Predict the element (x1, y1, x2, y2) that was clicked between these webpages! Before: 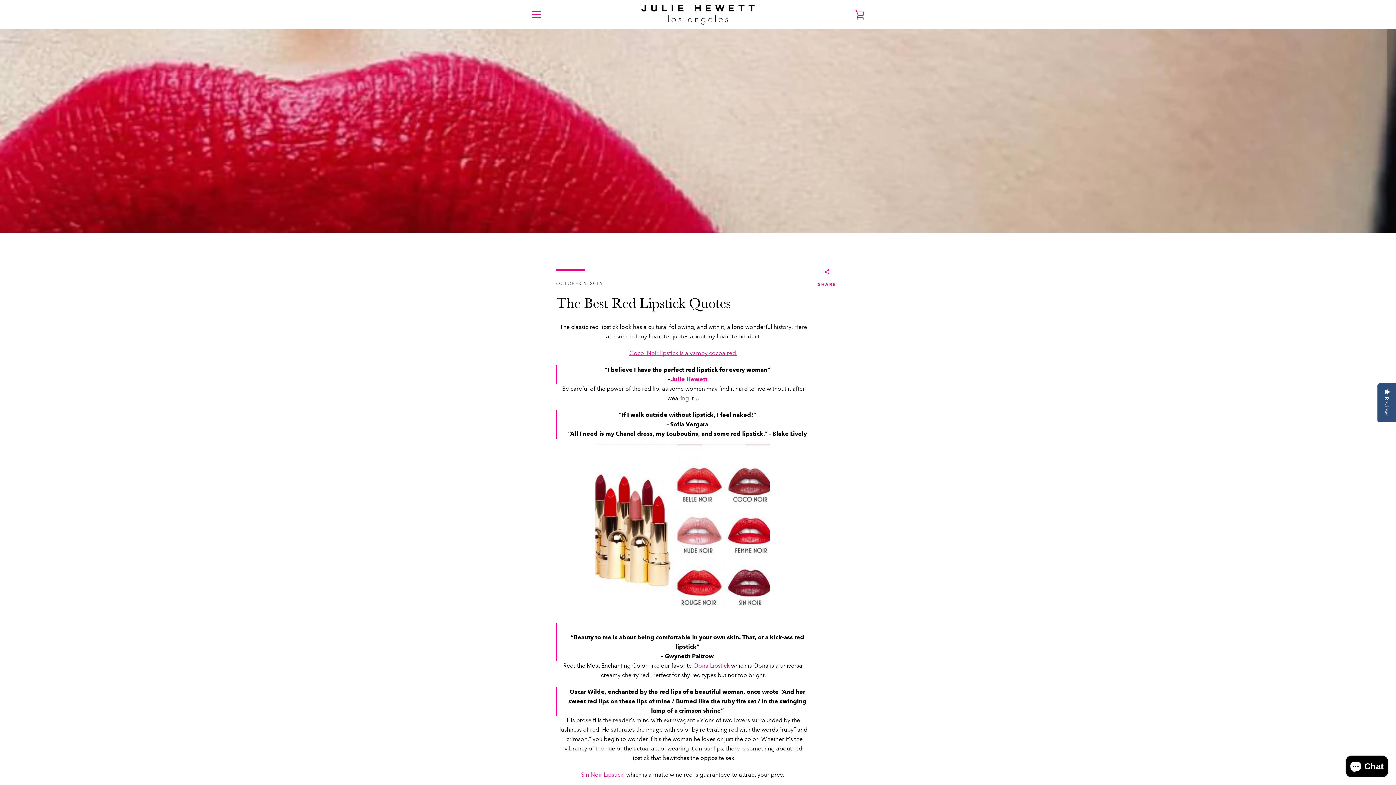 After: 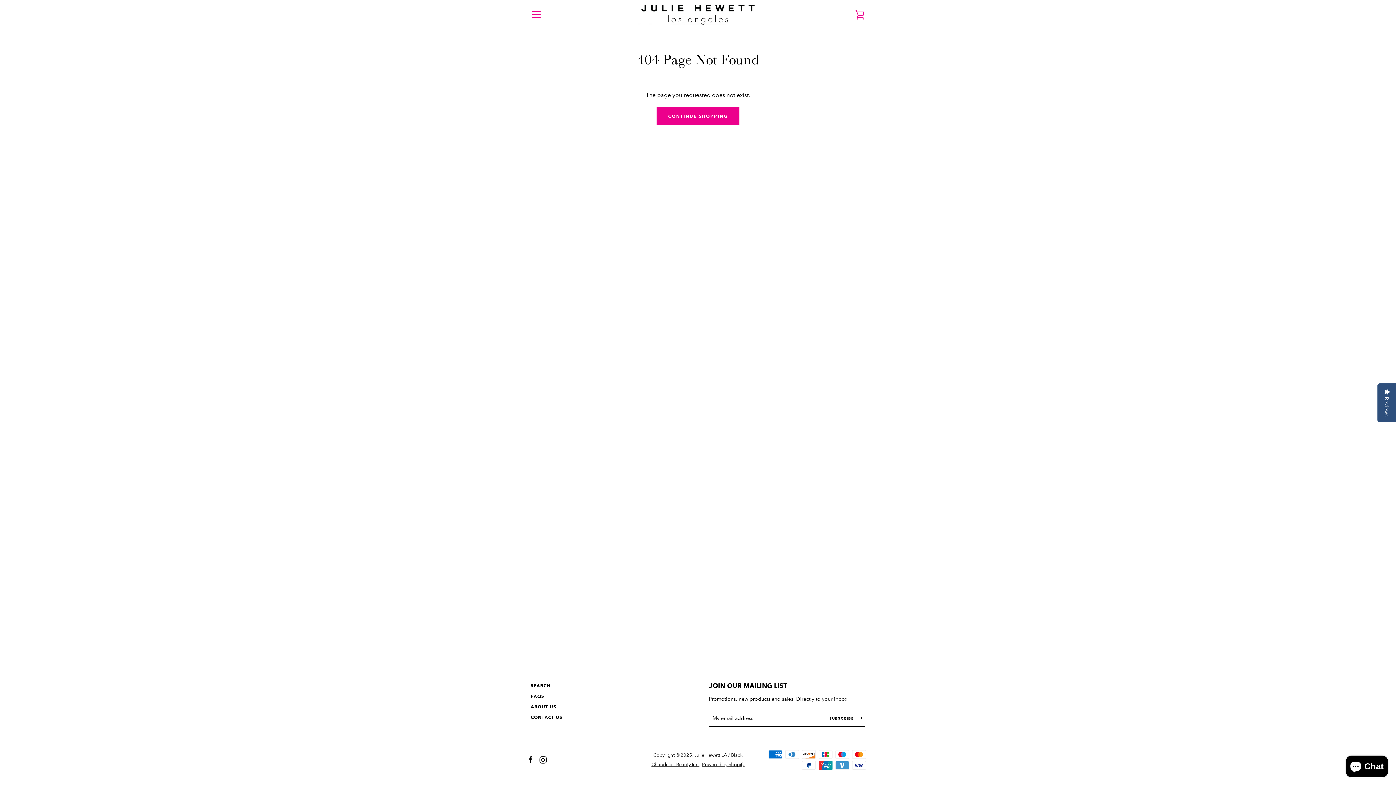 Action: label: Sin Noir Lipstick bbox: (581, 771, 623, 778)